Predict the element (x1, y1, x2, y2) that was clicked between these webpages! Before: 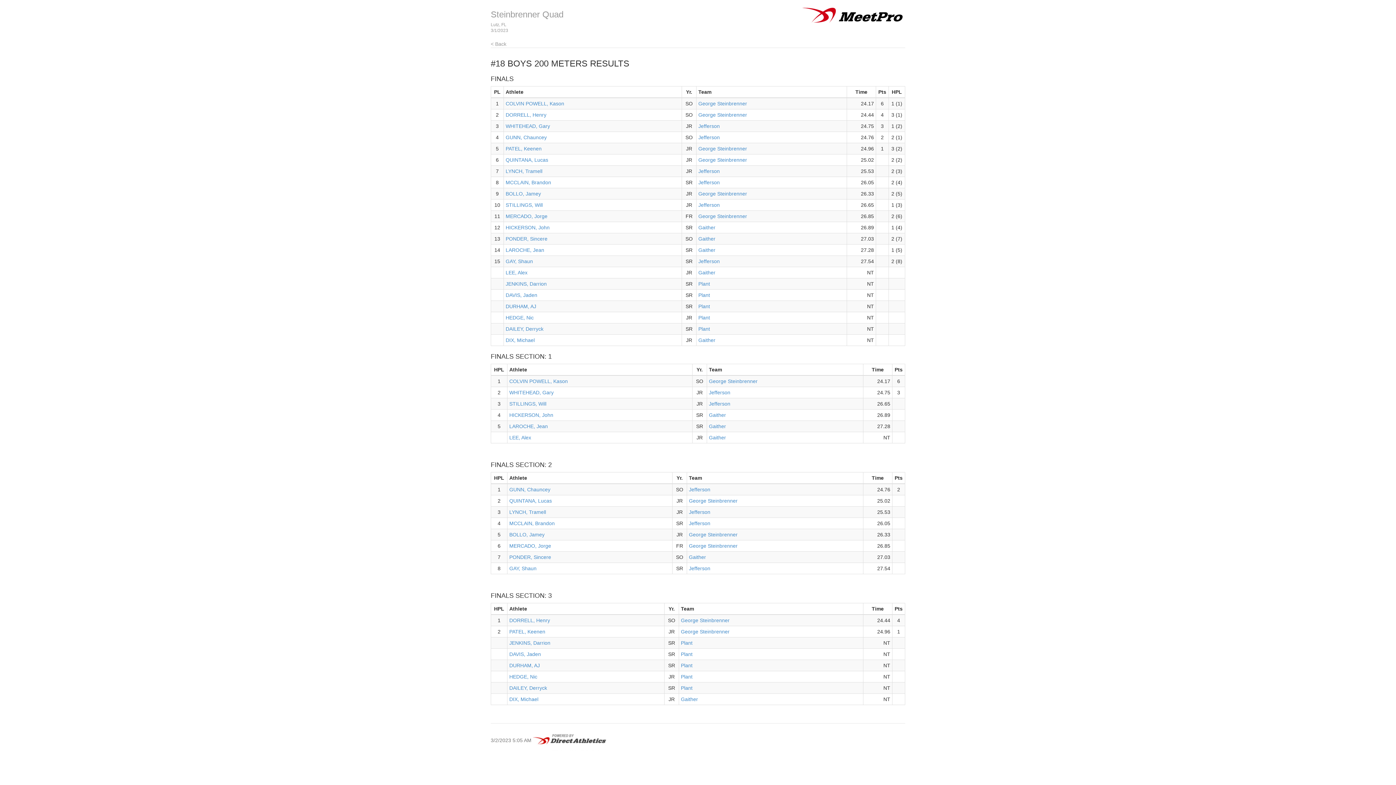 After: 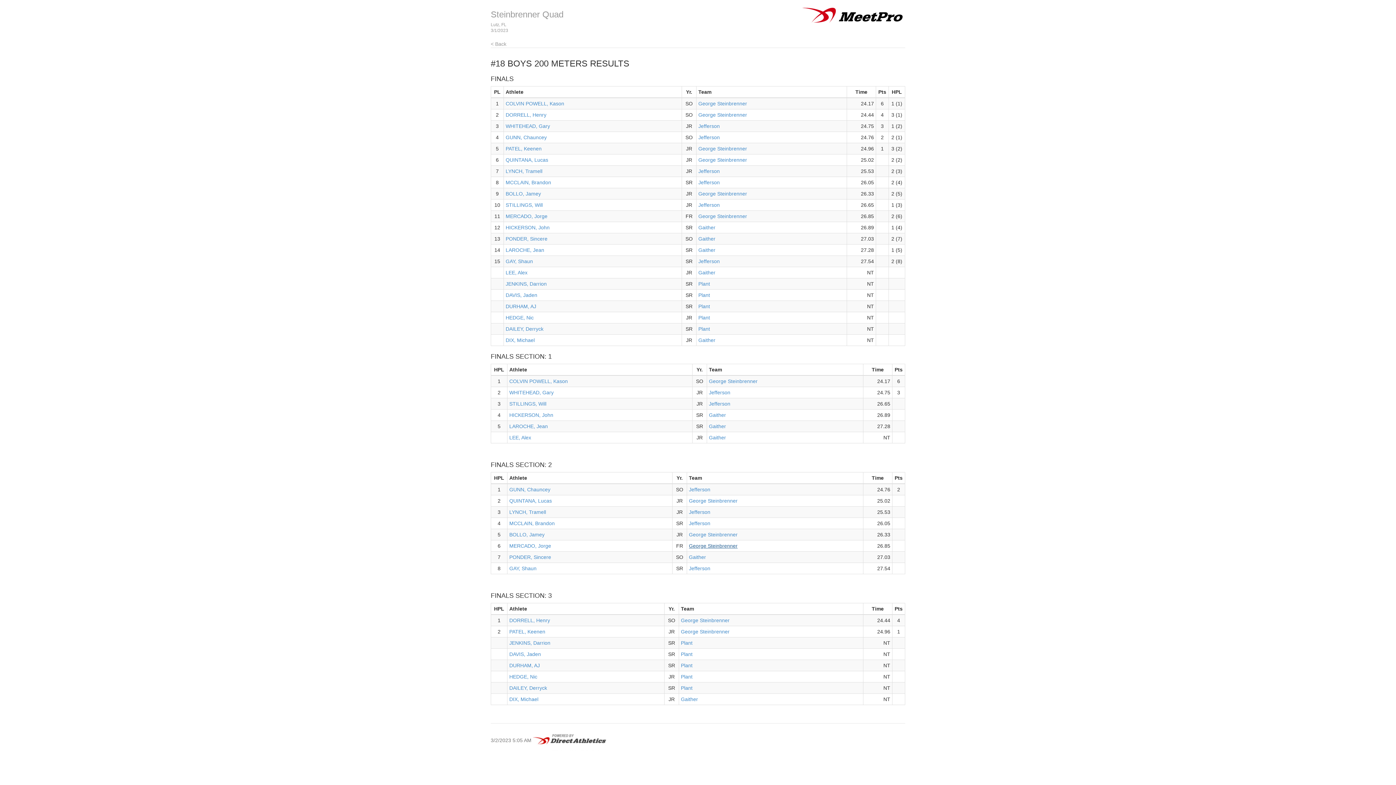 Action: label: George Steinbrenner bbox: (689, 543, 737, 549)